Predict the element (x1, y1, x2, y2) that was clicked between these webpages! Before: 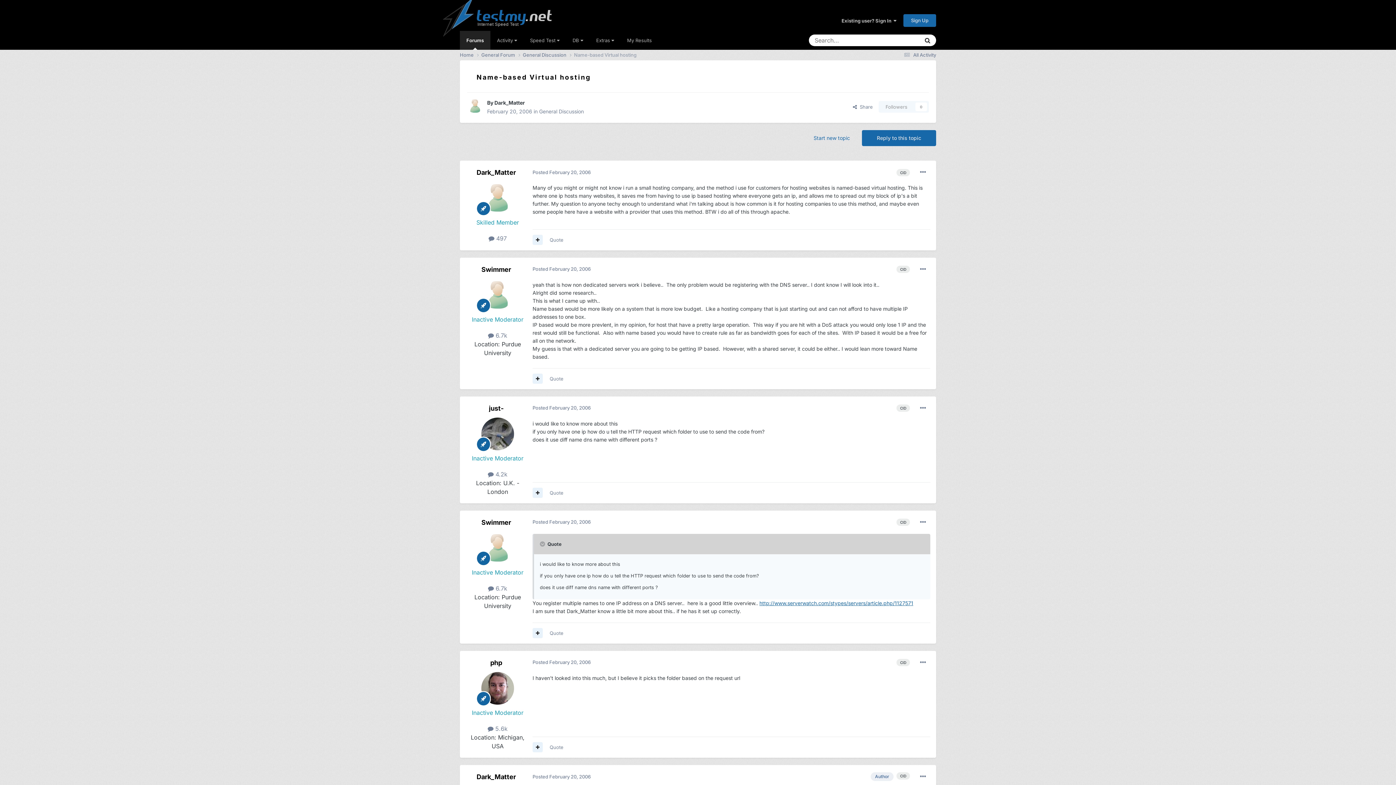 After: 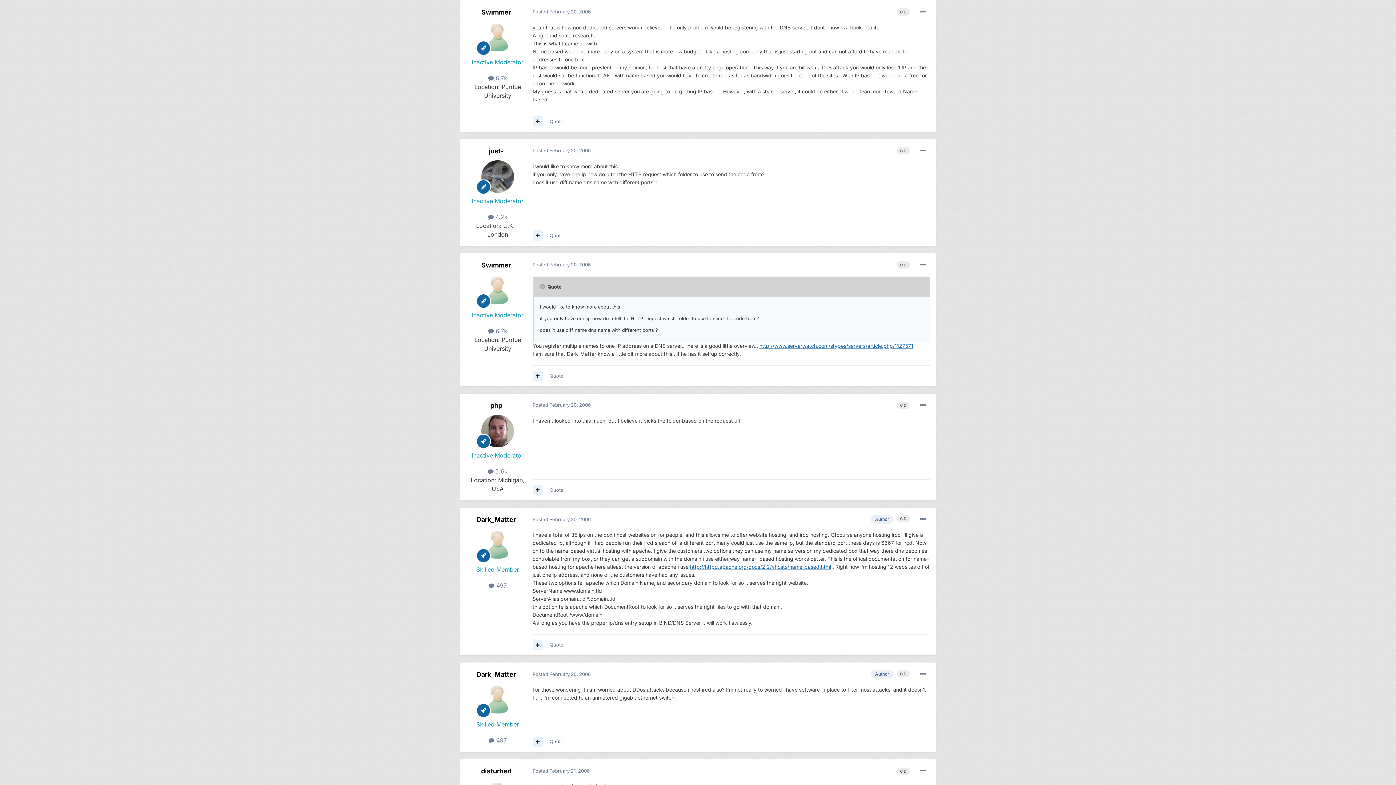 Action: label: Posted February 20, 2006 bbox: (532, 266, 590, 272)